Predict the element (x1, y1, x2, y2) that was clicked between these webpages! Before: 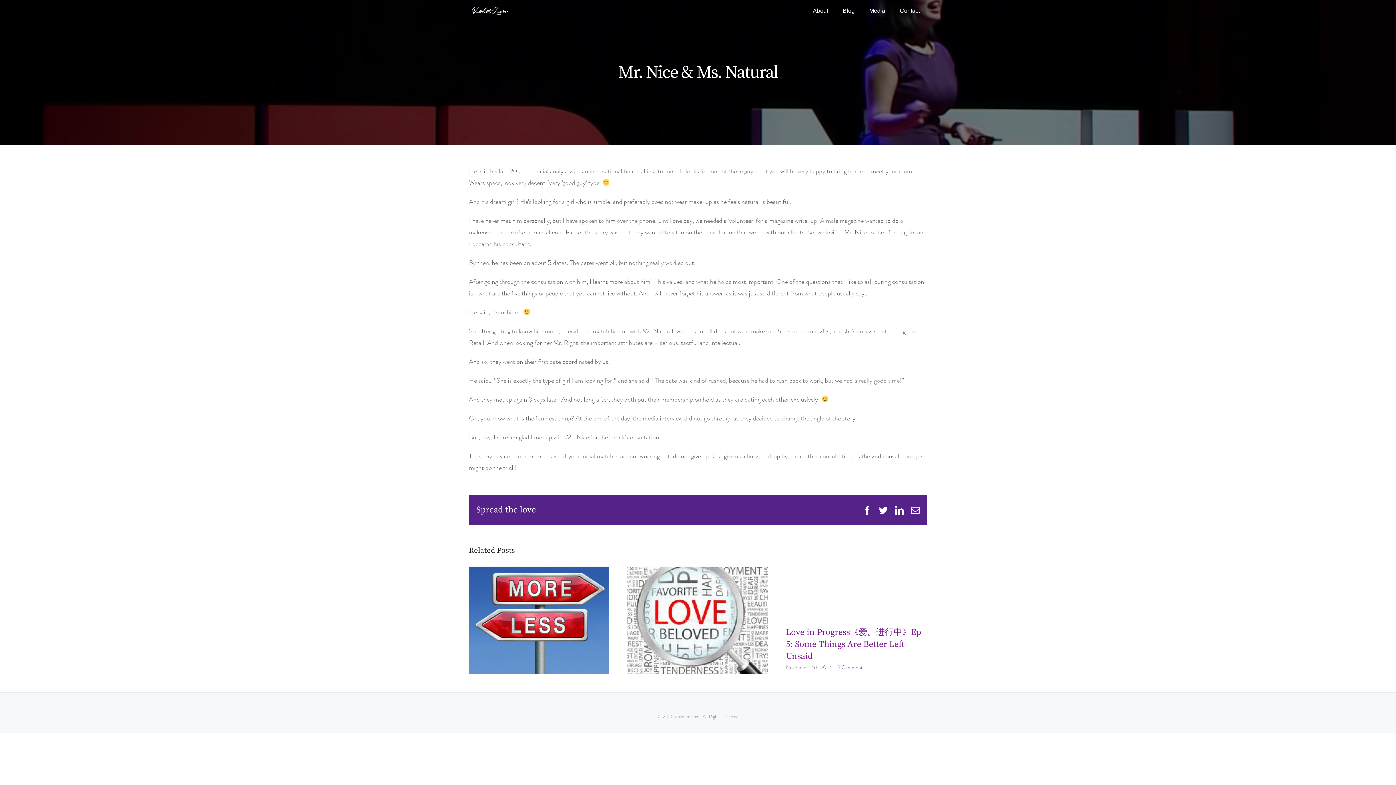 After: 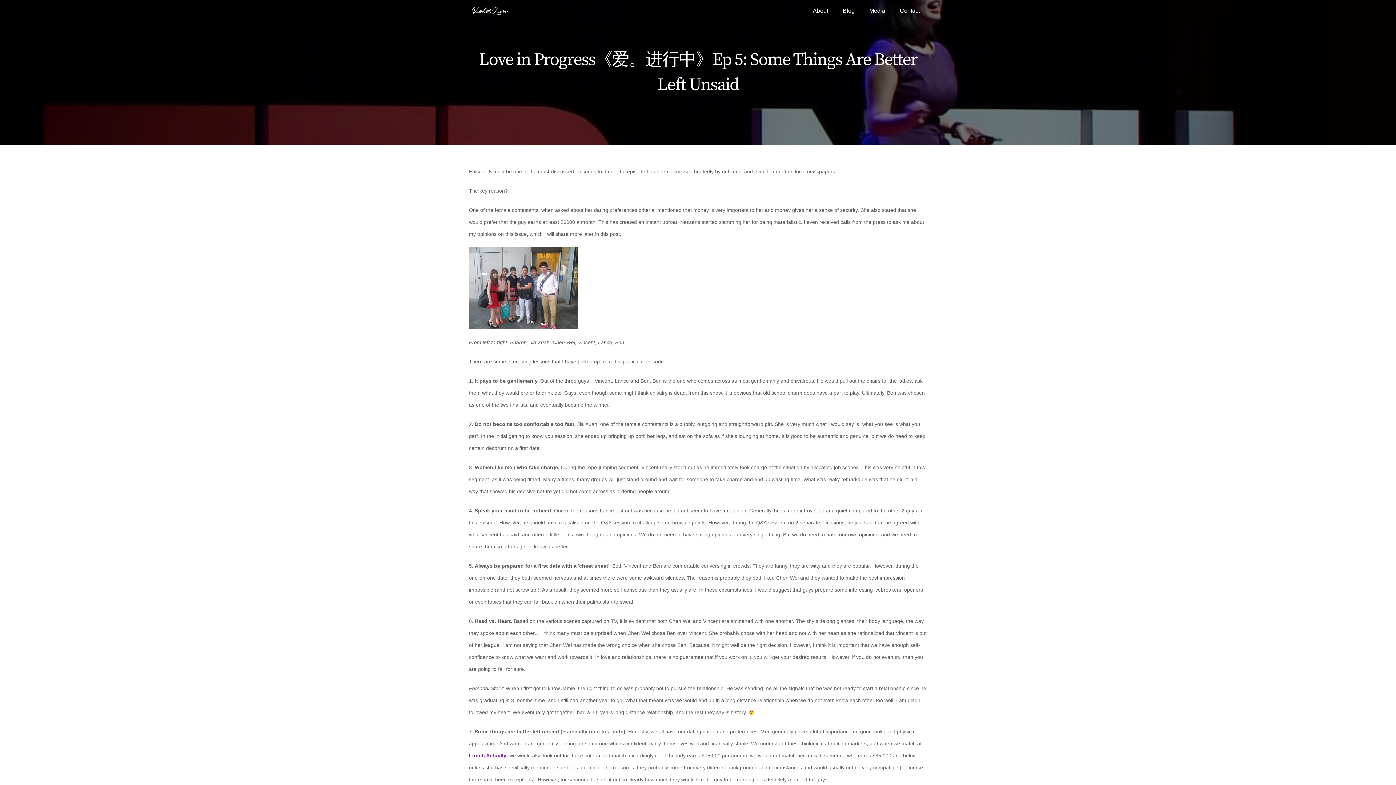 Action: bbox: (786, 627, 921, 662) label: Love in Progress《爱。进行中》Ep 5: Some Things Are Better Left Unsaid